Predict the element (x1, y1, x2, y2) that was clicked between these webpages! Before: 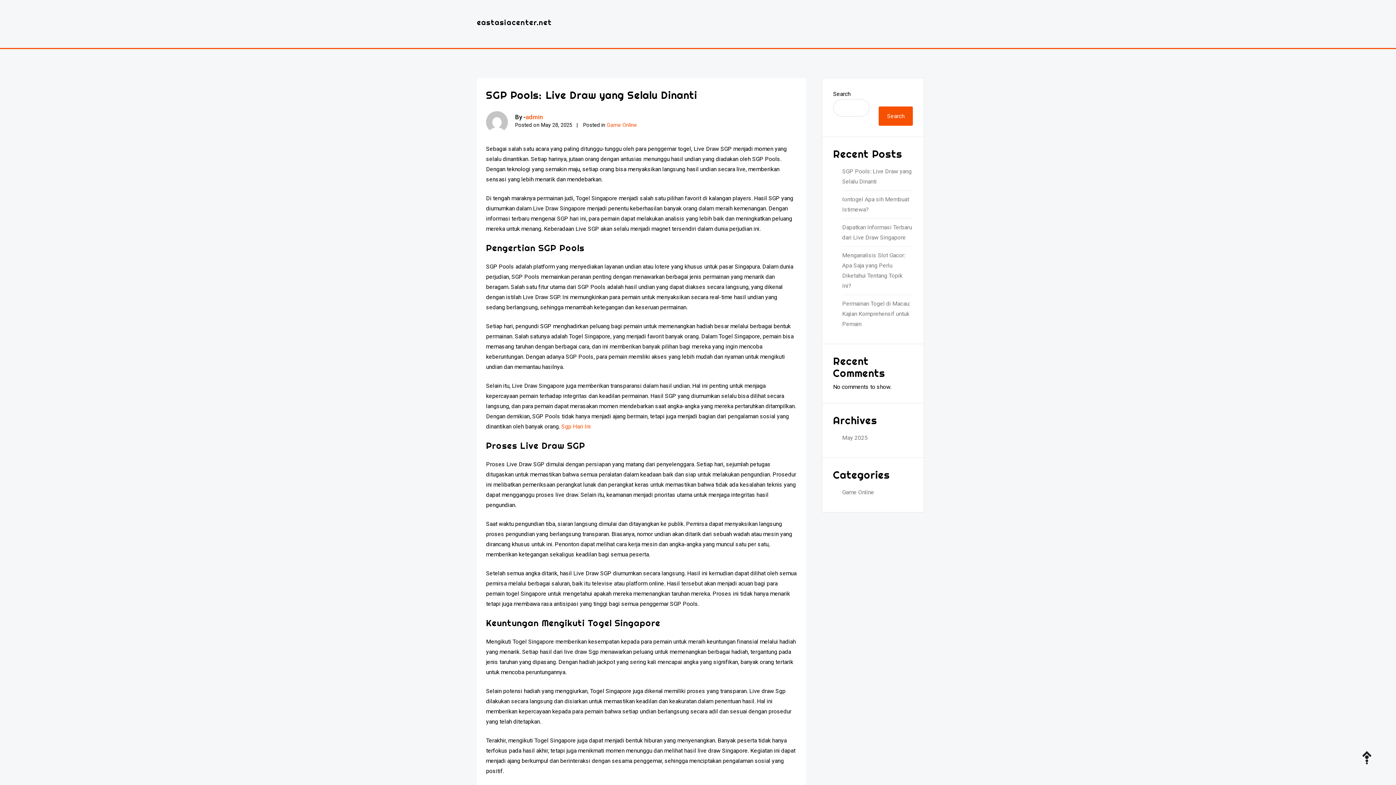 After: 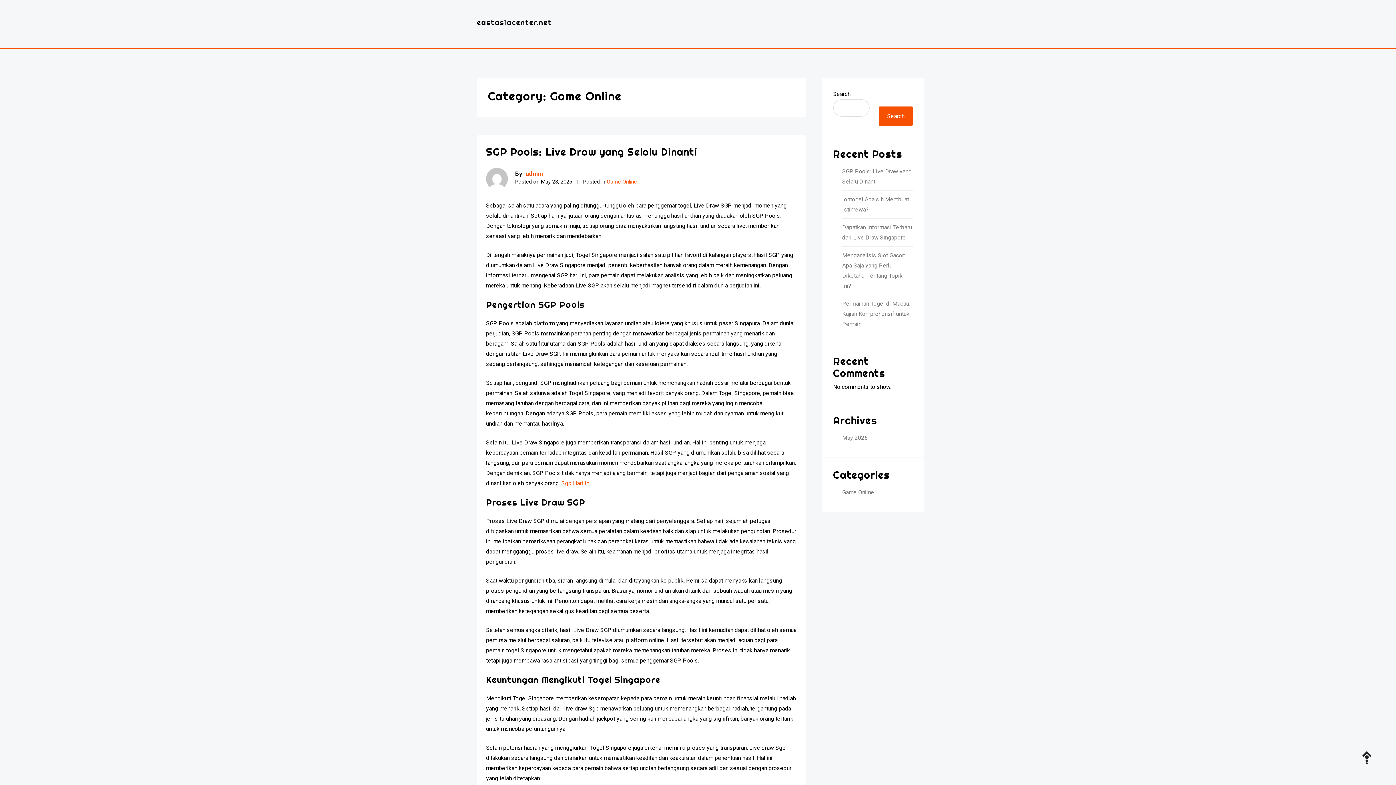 Action: label: Game Online bbox: (606, 122, 637, 128)